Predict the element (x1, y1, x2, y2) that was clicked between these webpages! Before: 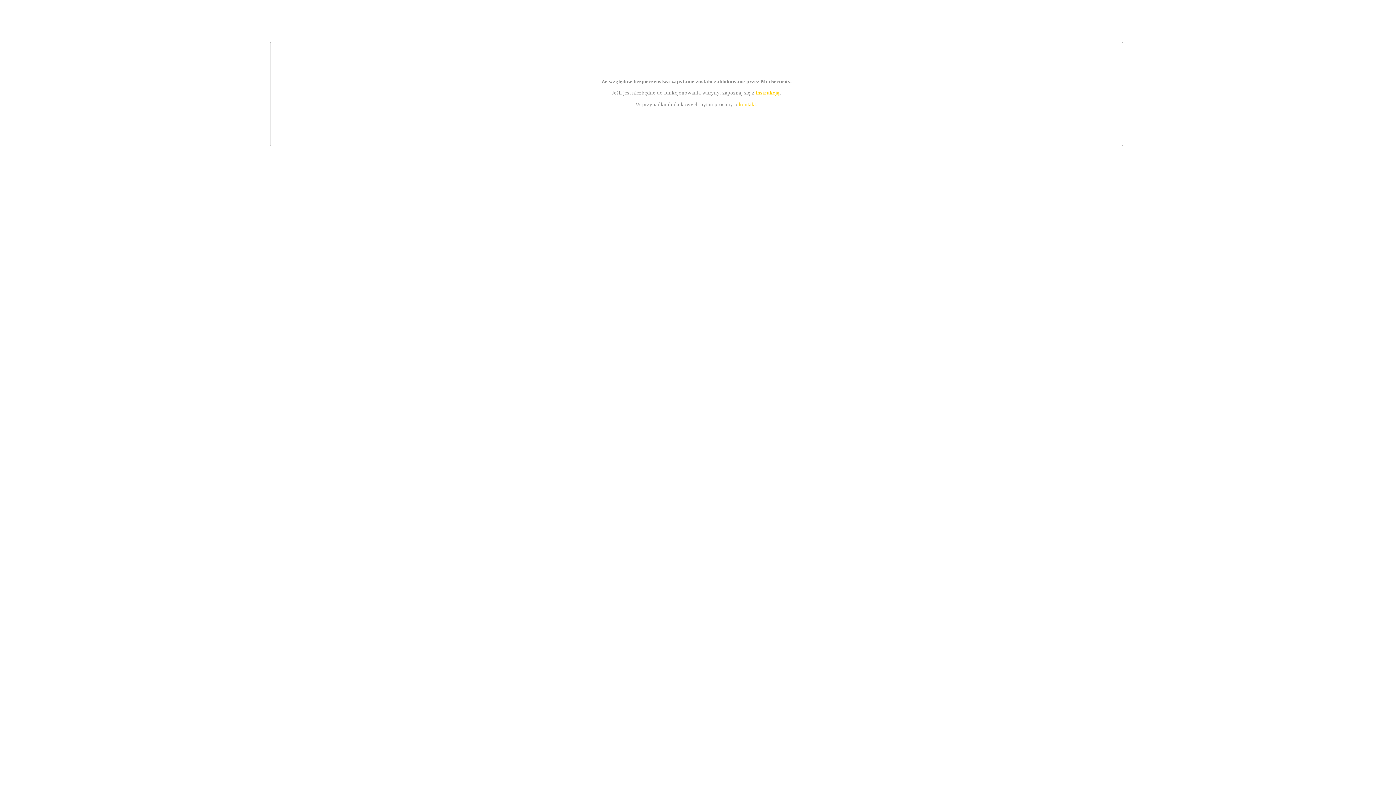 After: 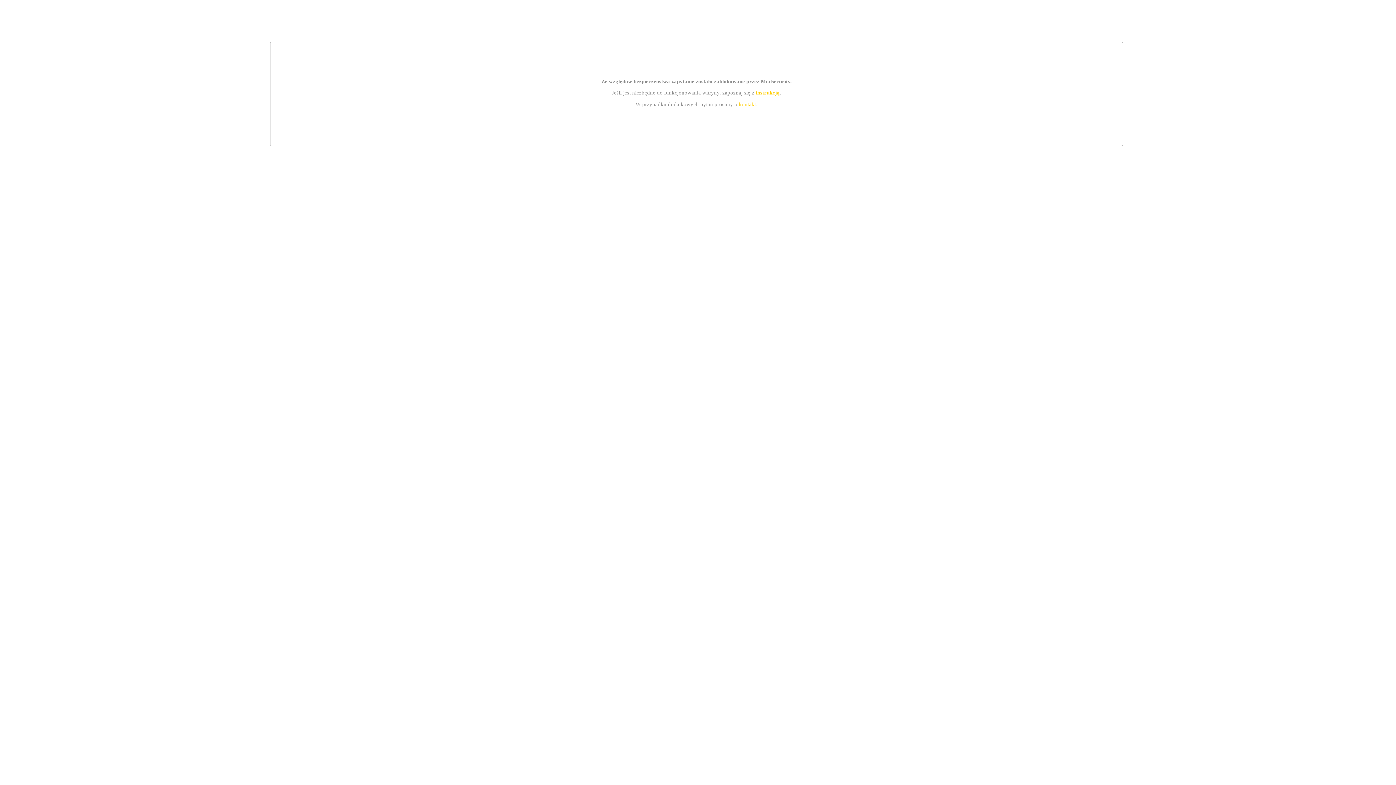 Action: bbox: (739, 101, 756, 107) label: kontakt